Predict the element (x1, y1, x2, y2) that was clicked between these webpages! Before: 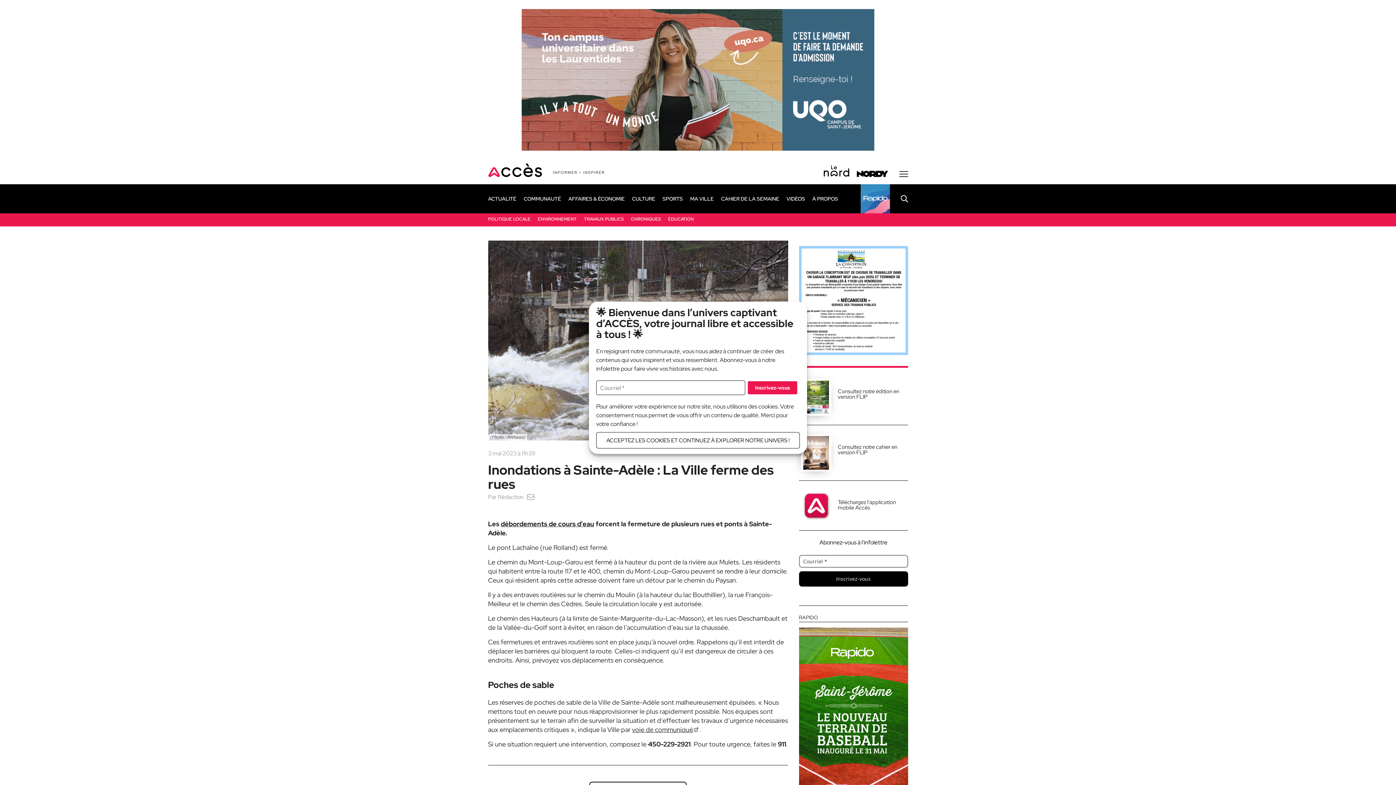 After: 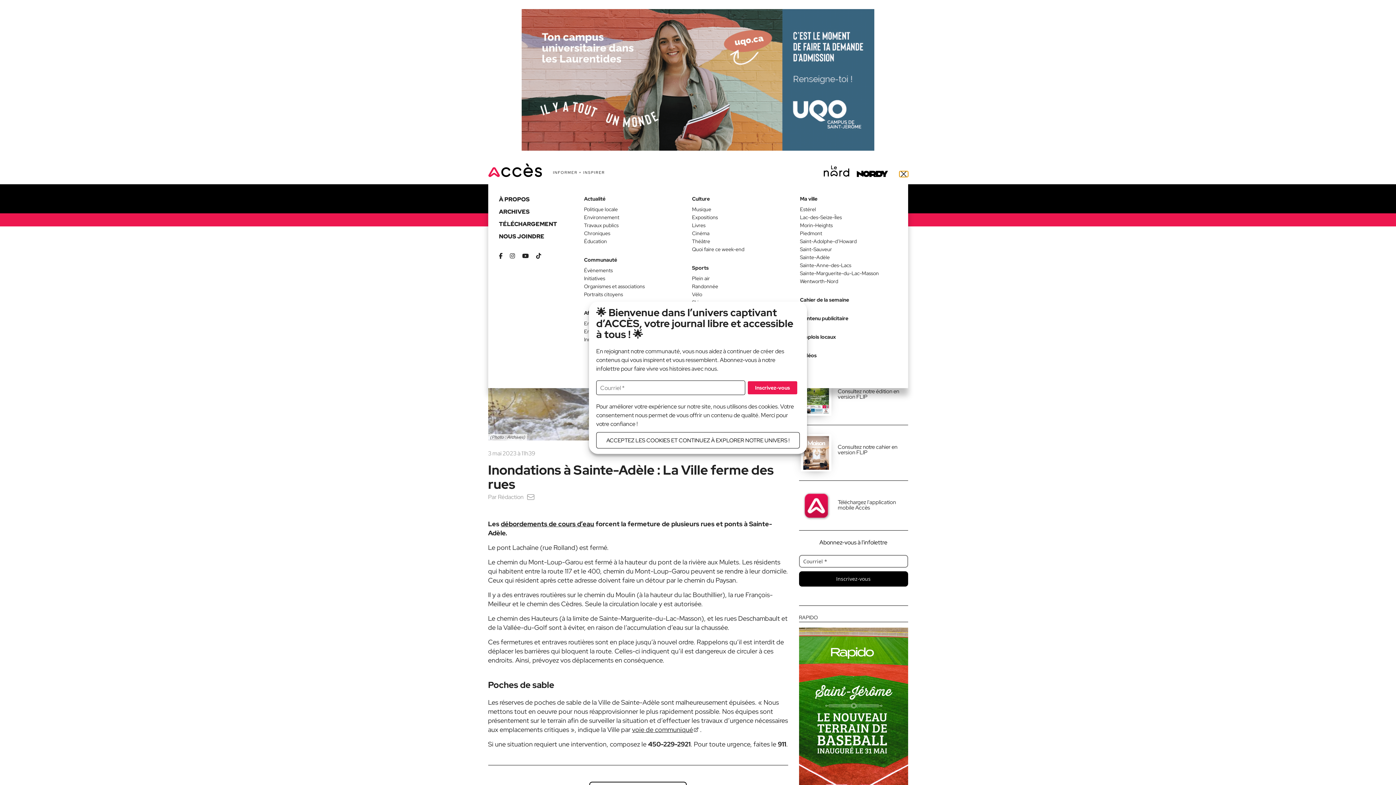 Action: label: Menu secondaire bbox: (899, 171, 908, 177)